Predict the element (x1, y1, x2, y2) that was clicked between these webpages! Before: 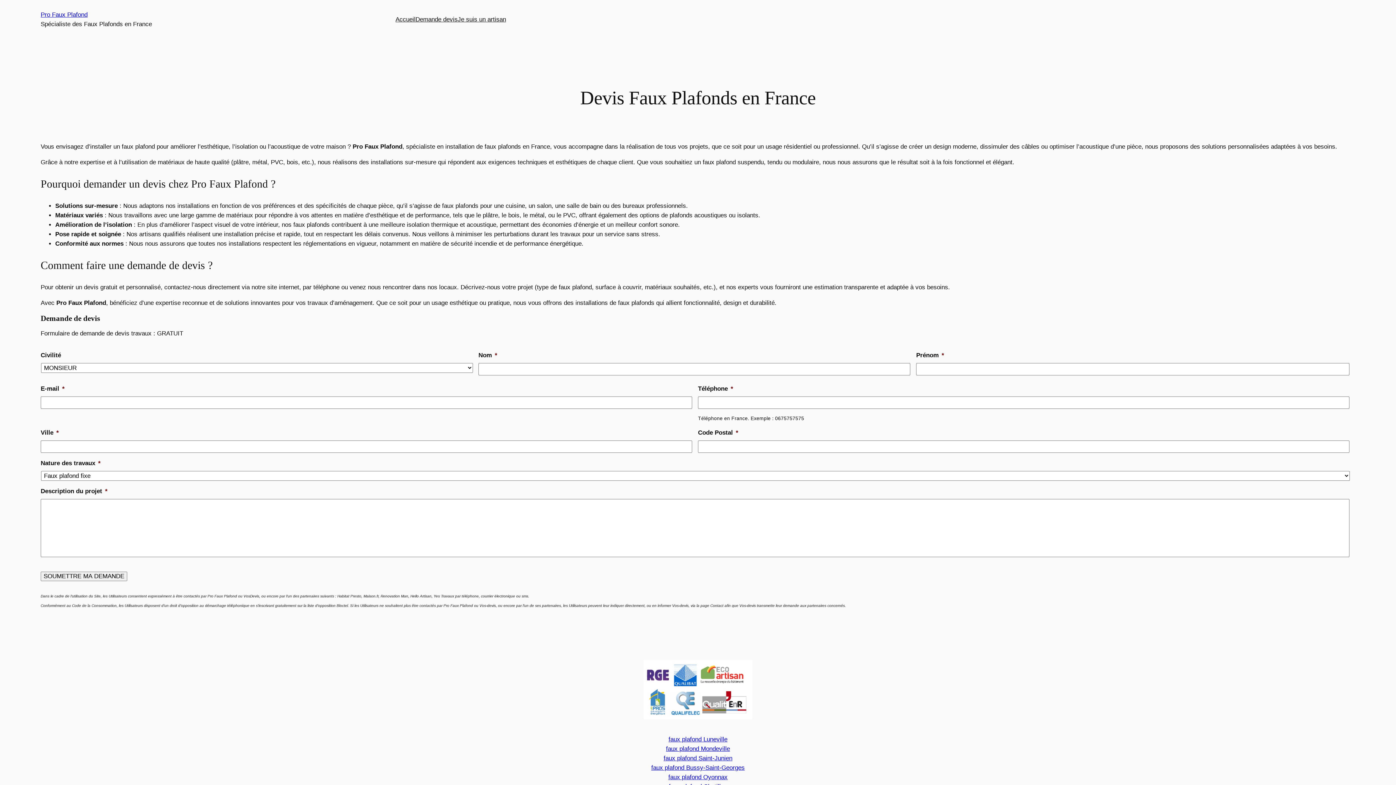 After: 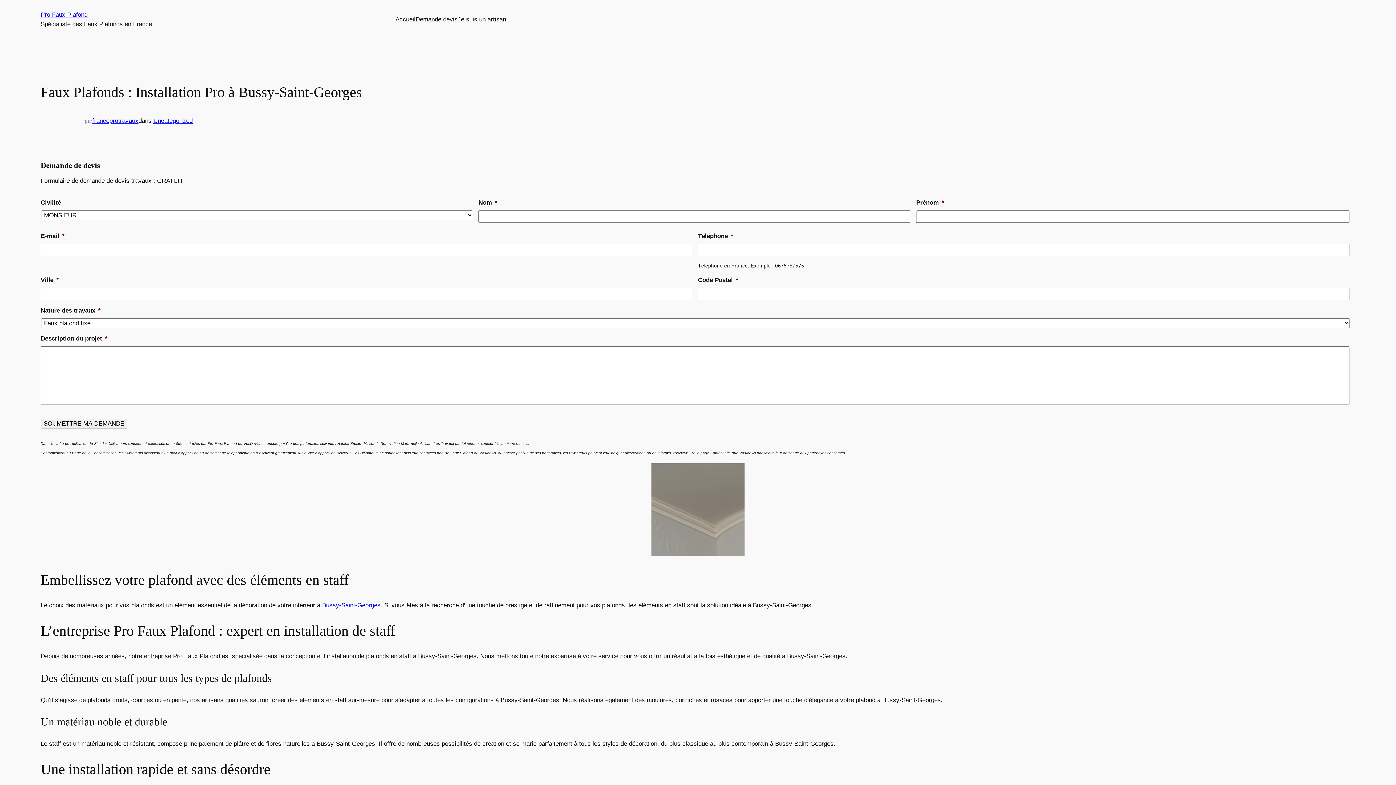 Action: bbox: (651, 764, 744, 771) label: faux plafond Bussy-Saint-Georges